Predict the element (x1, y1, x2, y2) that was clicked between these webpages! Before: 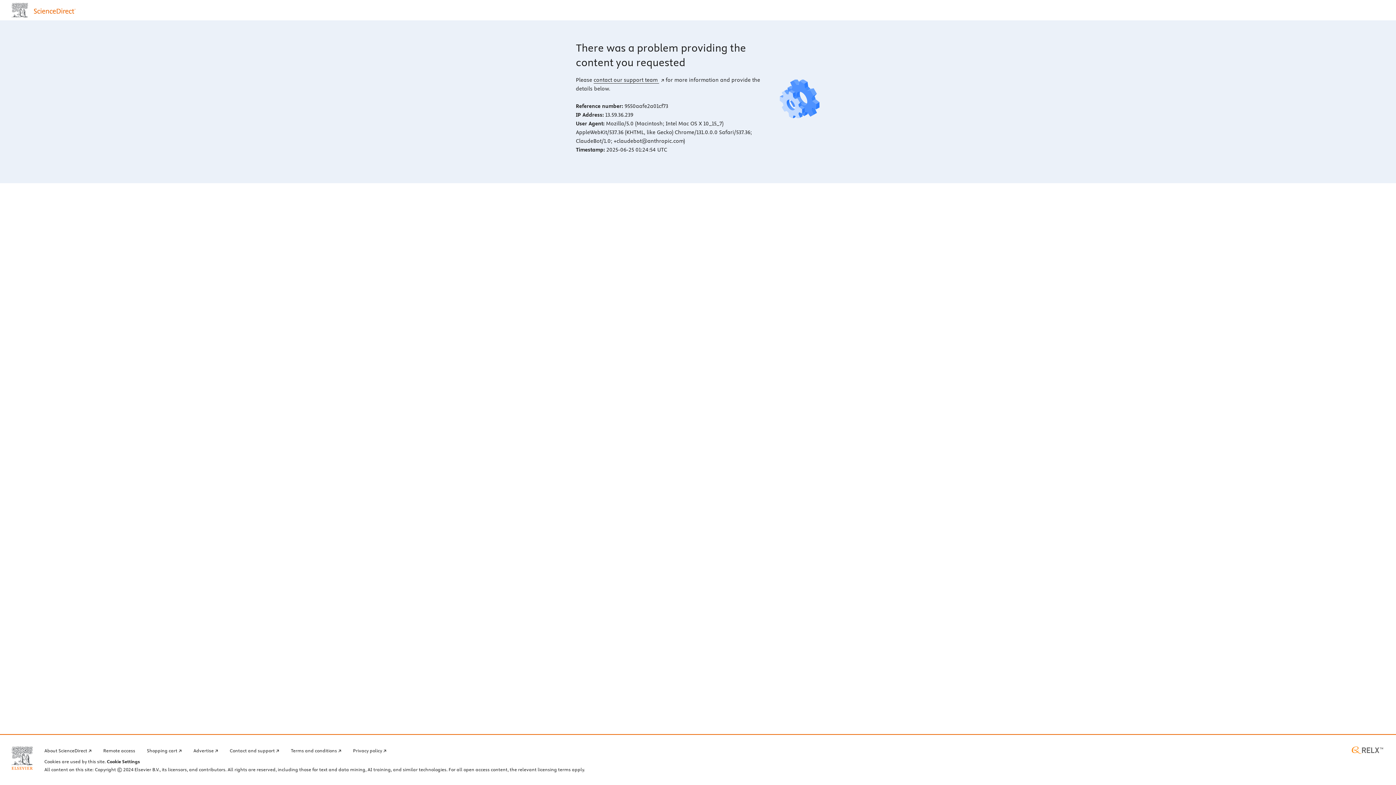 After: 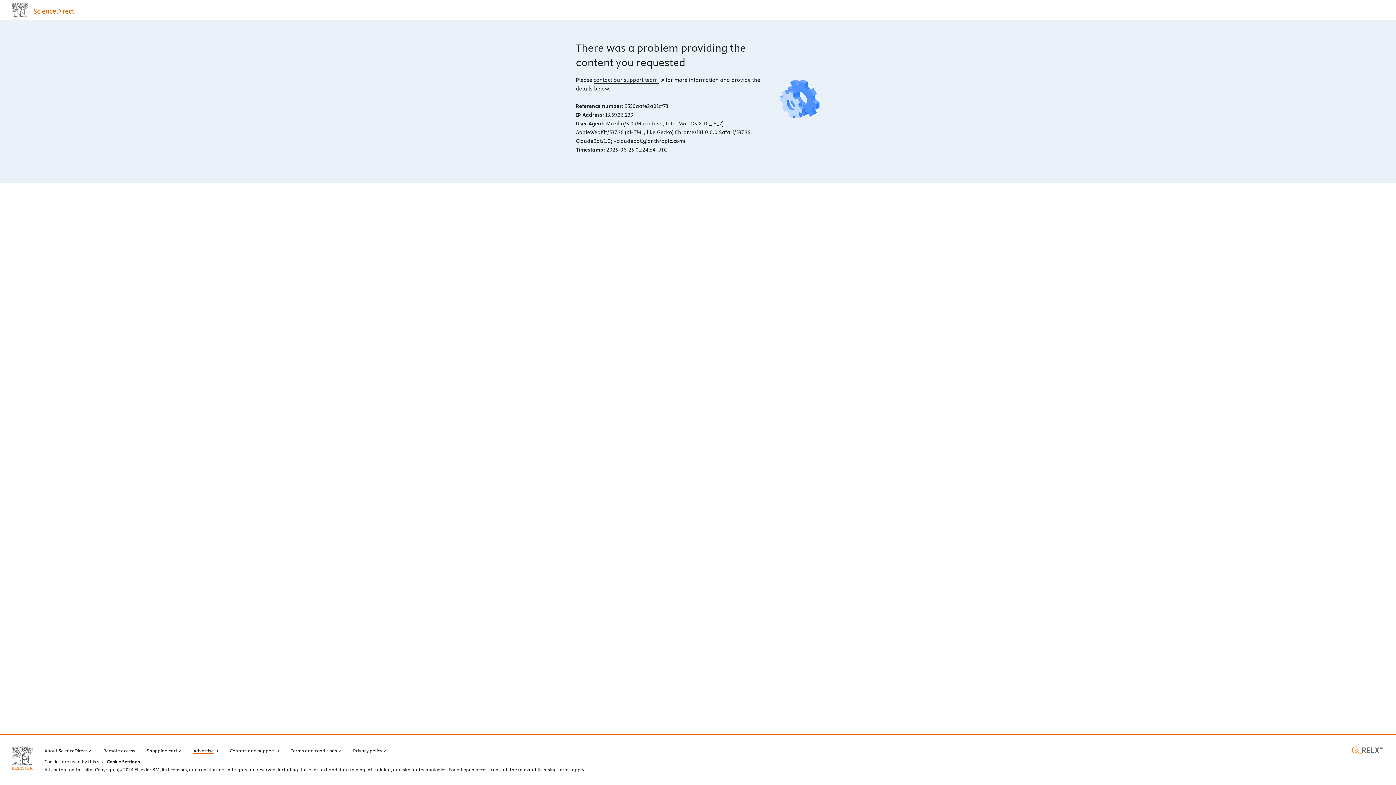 Action: label: Advertise bbox: (193, 746, 218, 754)